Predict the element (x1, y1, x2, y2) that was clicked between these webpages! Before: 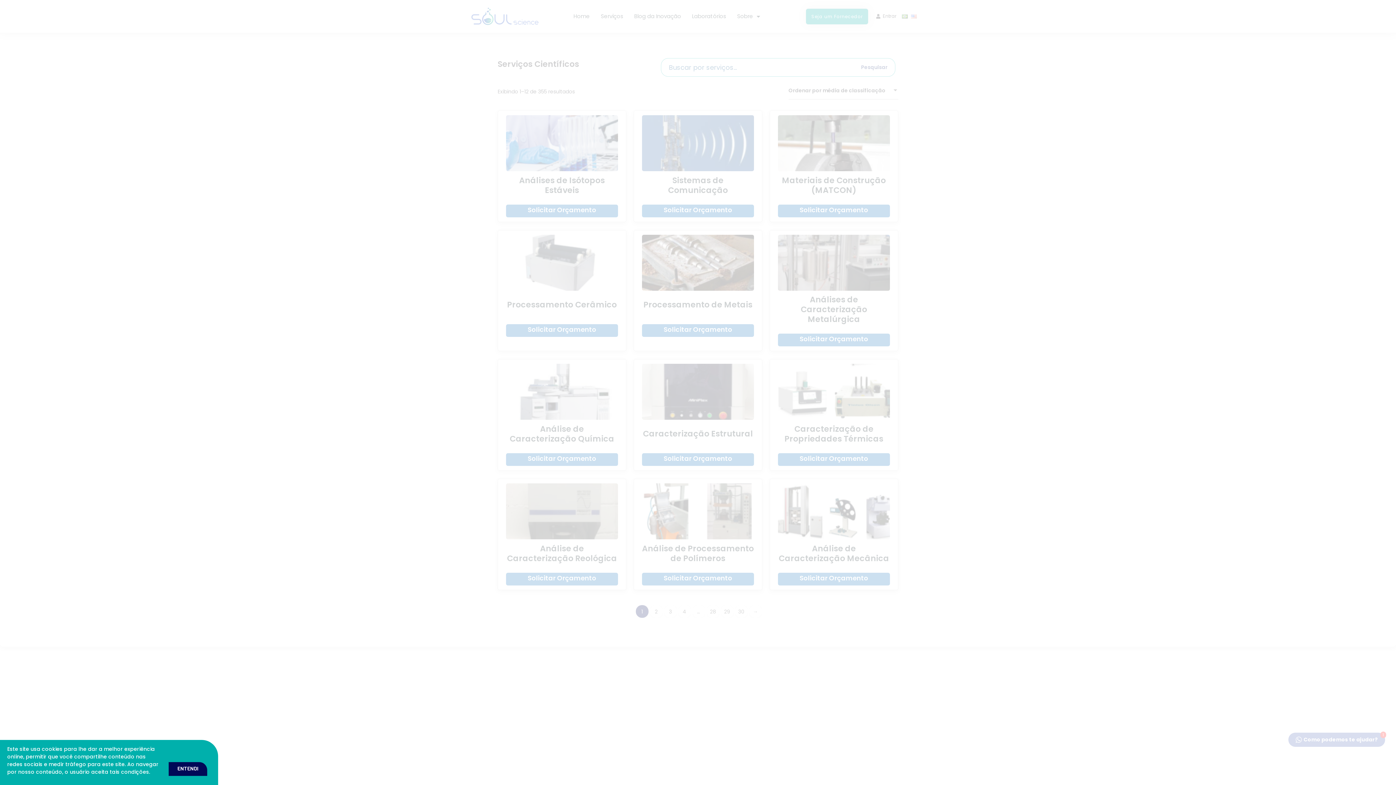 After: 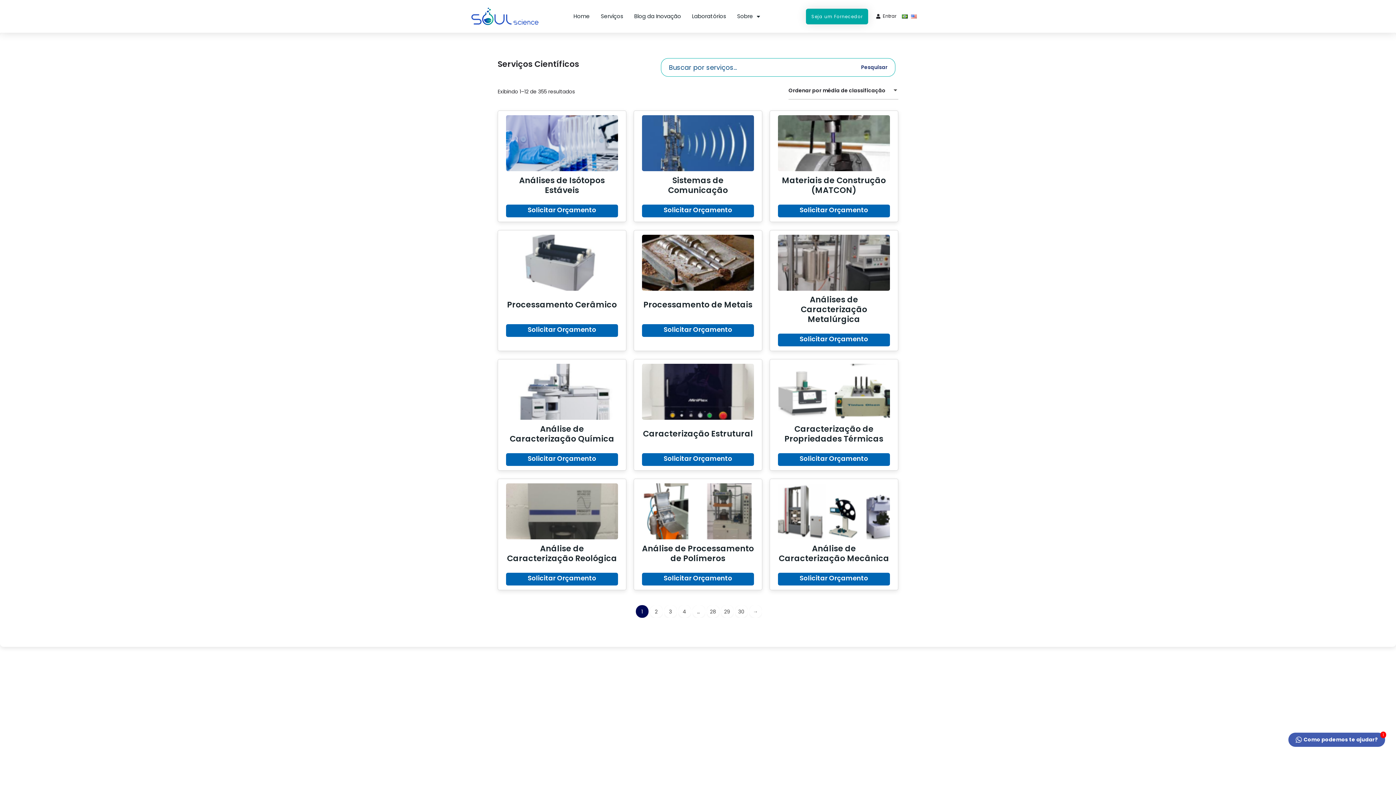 Action: bbox: (168, 775, 207, 789) label: ENTENDI